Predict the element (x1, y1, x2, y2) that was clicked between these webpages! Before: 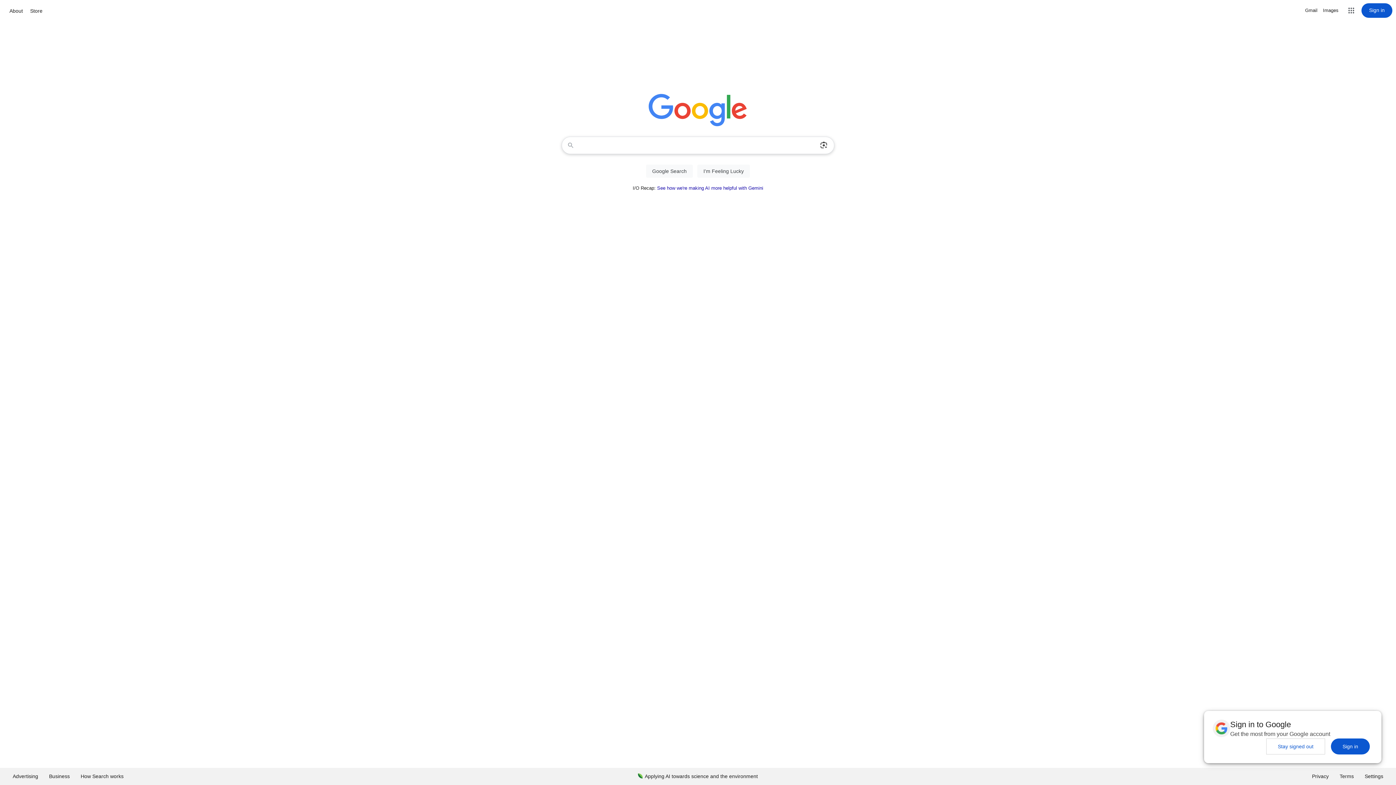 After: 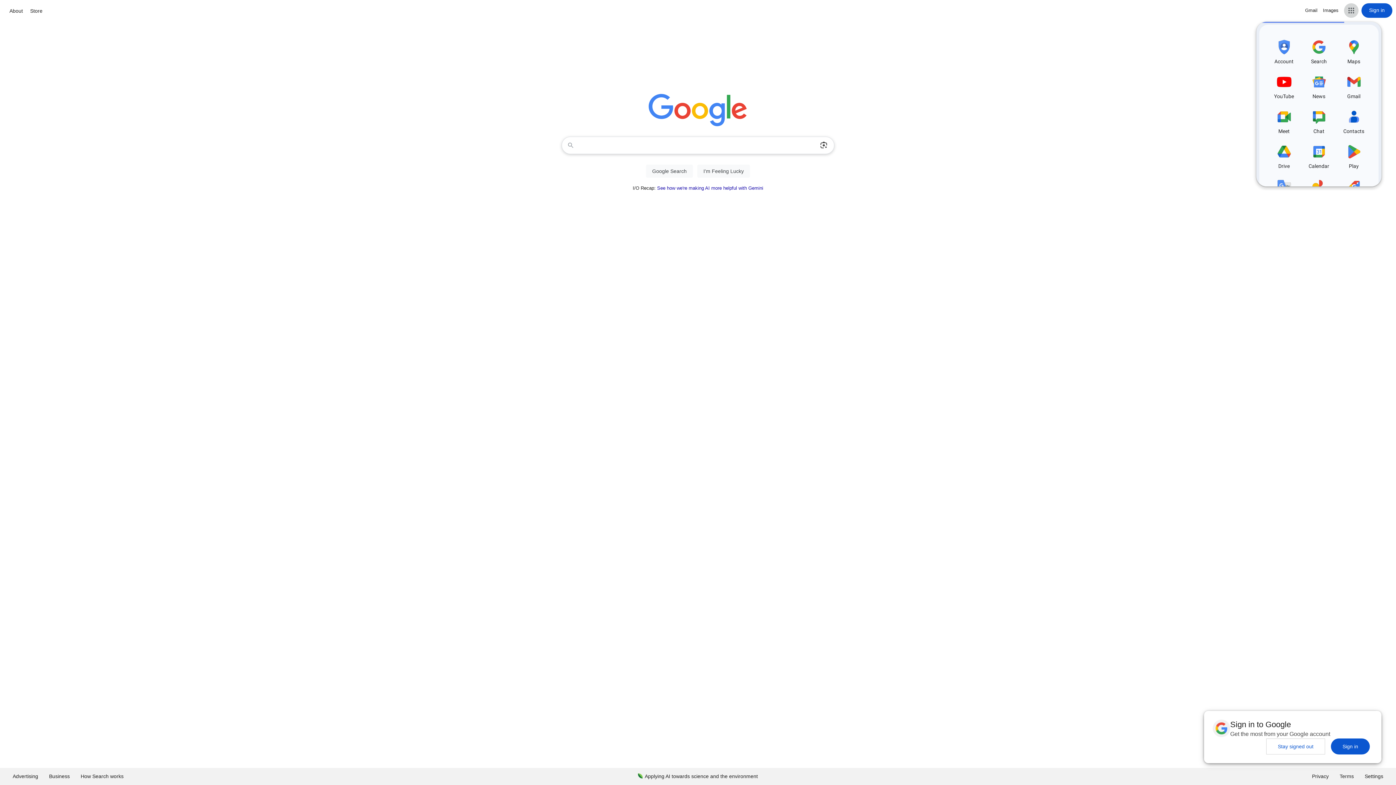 Action: bbox: (1344, 3, 1358, 17) label: Google apps